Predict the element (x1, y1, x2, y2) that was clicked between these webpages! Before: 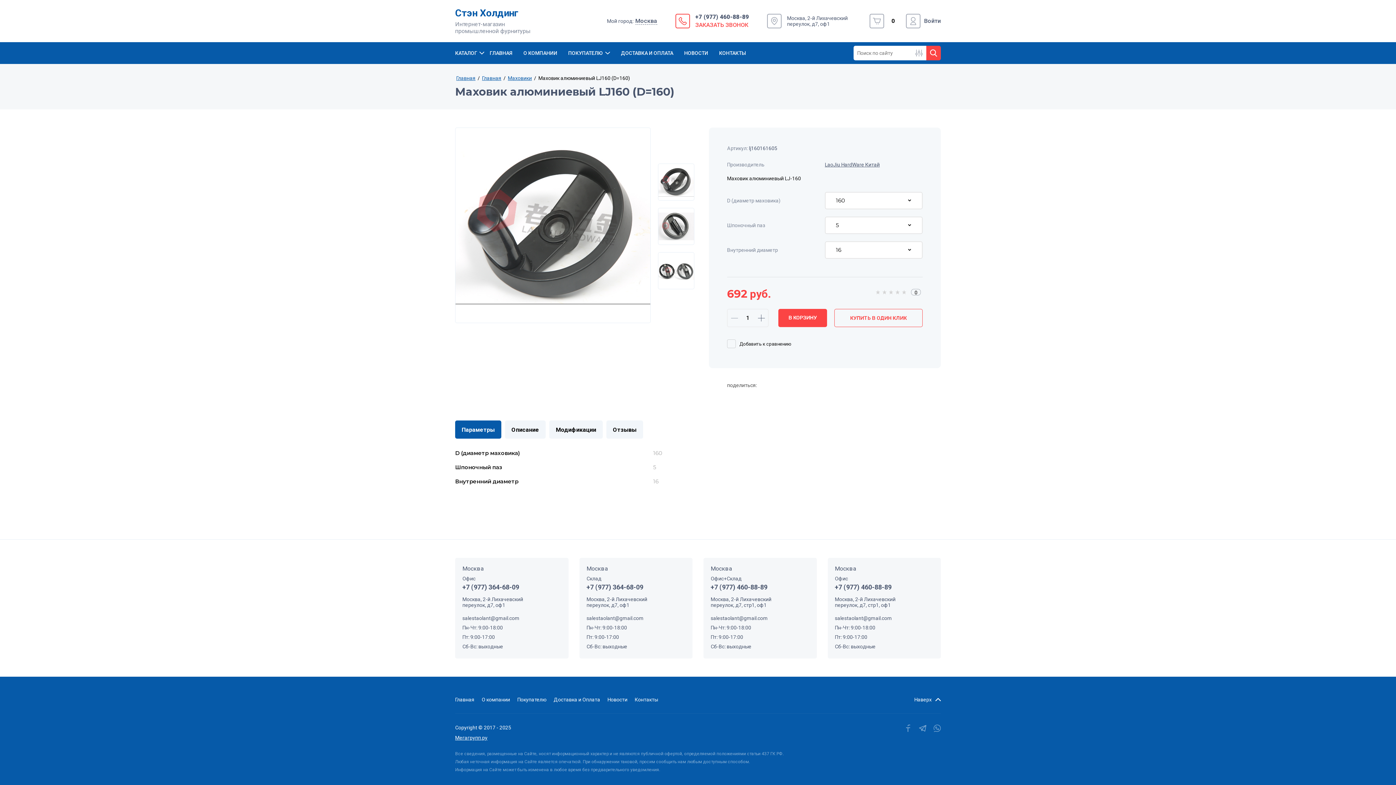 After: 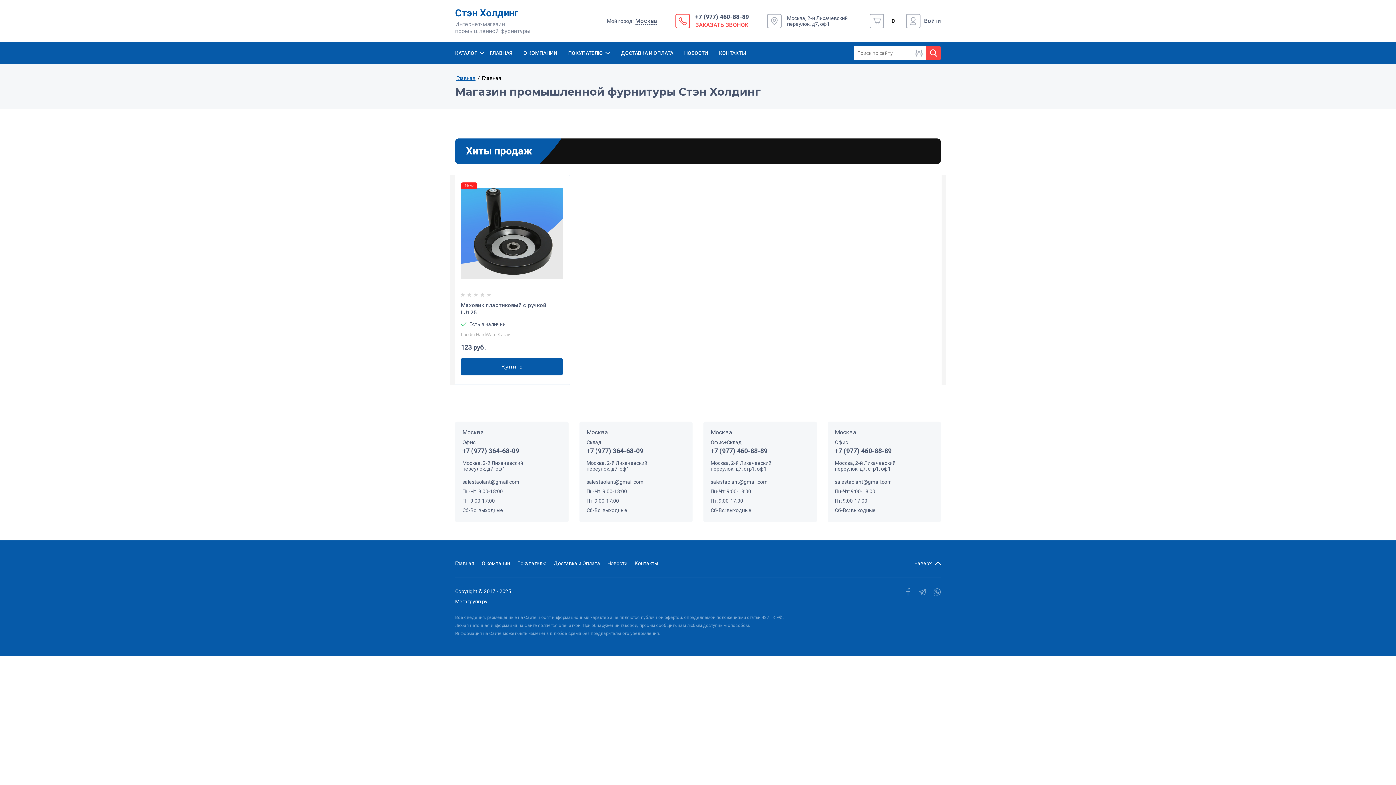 Action: bbox: (484, 46, 518, 59) label: ГЛАВНАЯ